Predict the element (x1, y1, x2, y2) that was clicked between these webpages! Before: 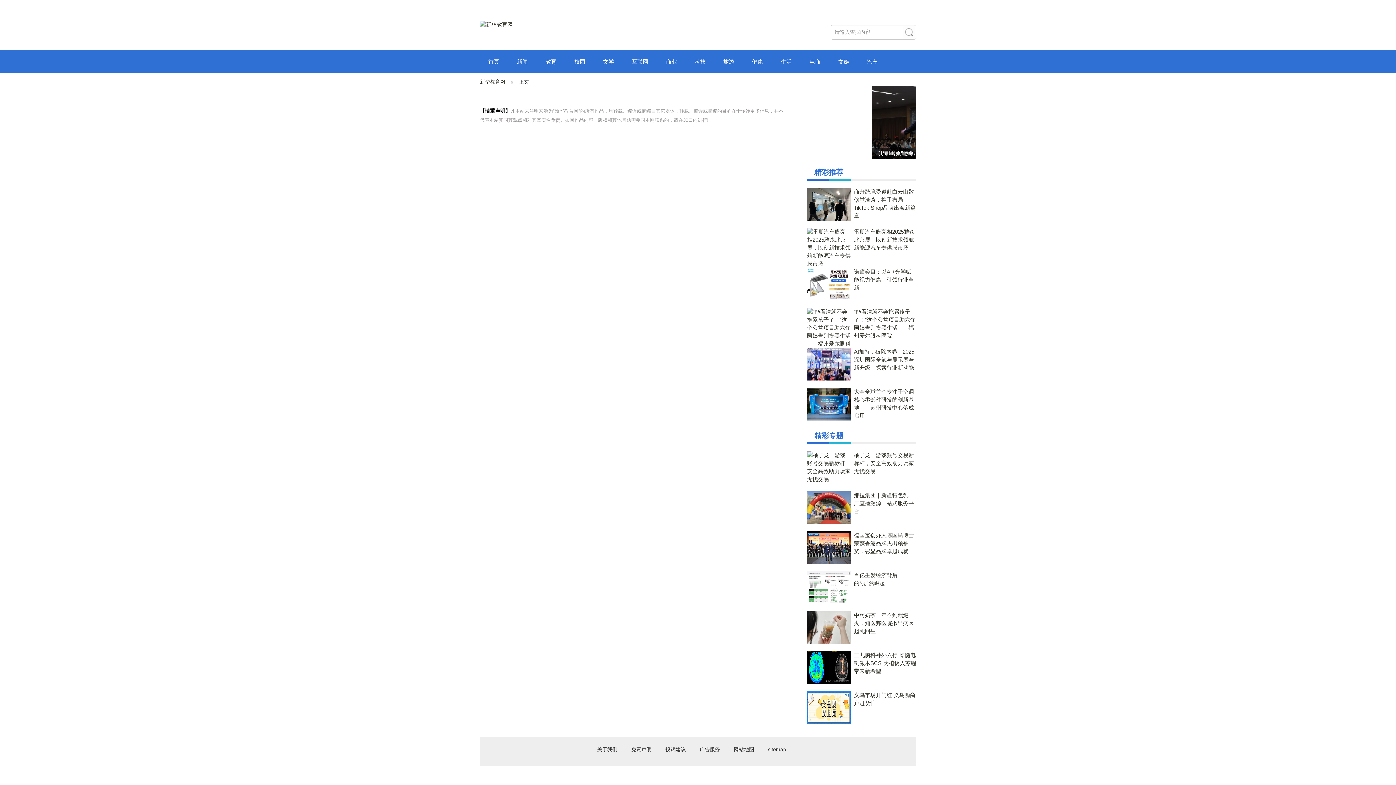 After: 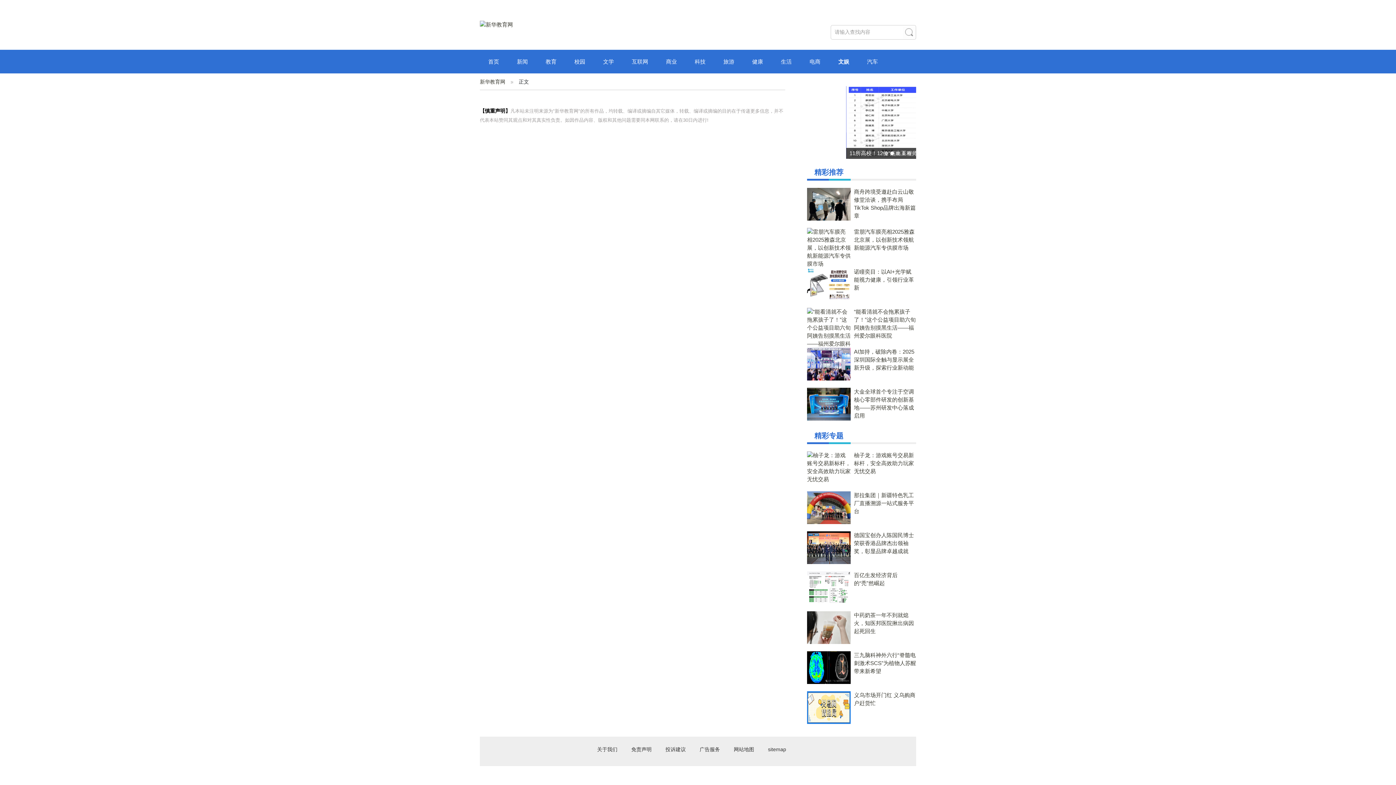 Action: label: 文娱 bbox: (830, 58, 857, 64)